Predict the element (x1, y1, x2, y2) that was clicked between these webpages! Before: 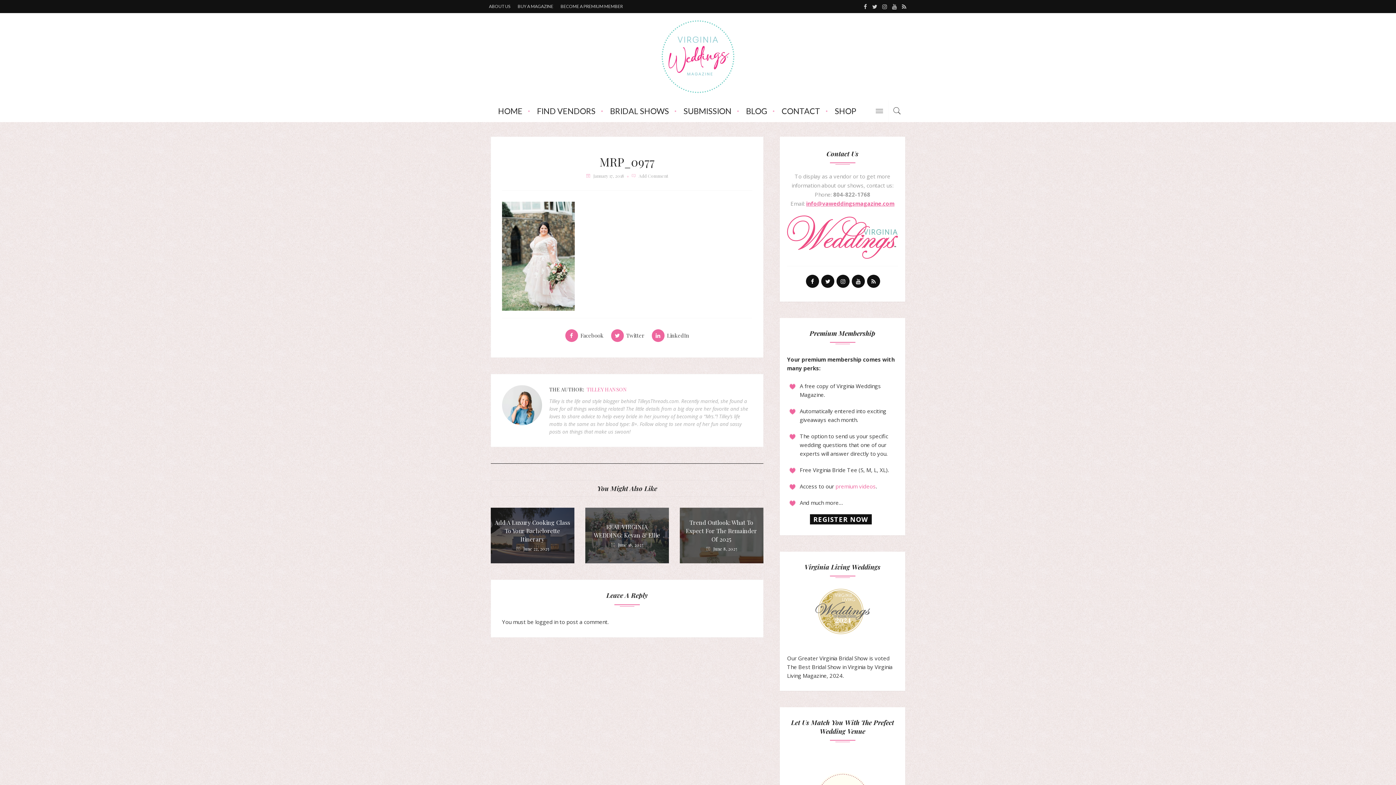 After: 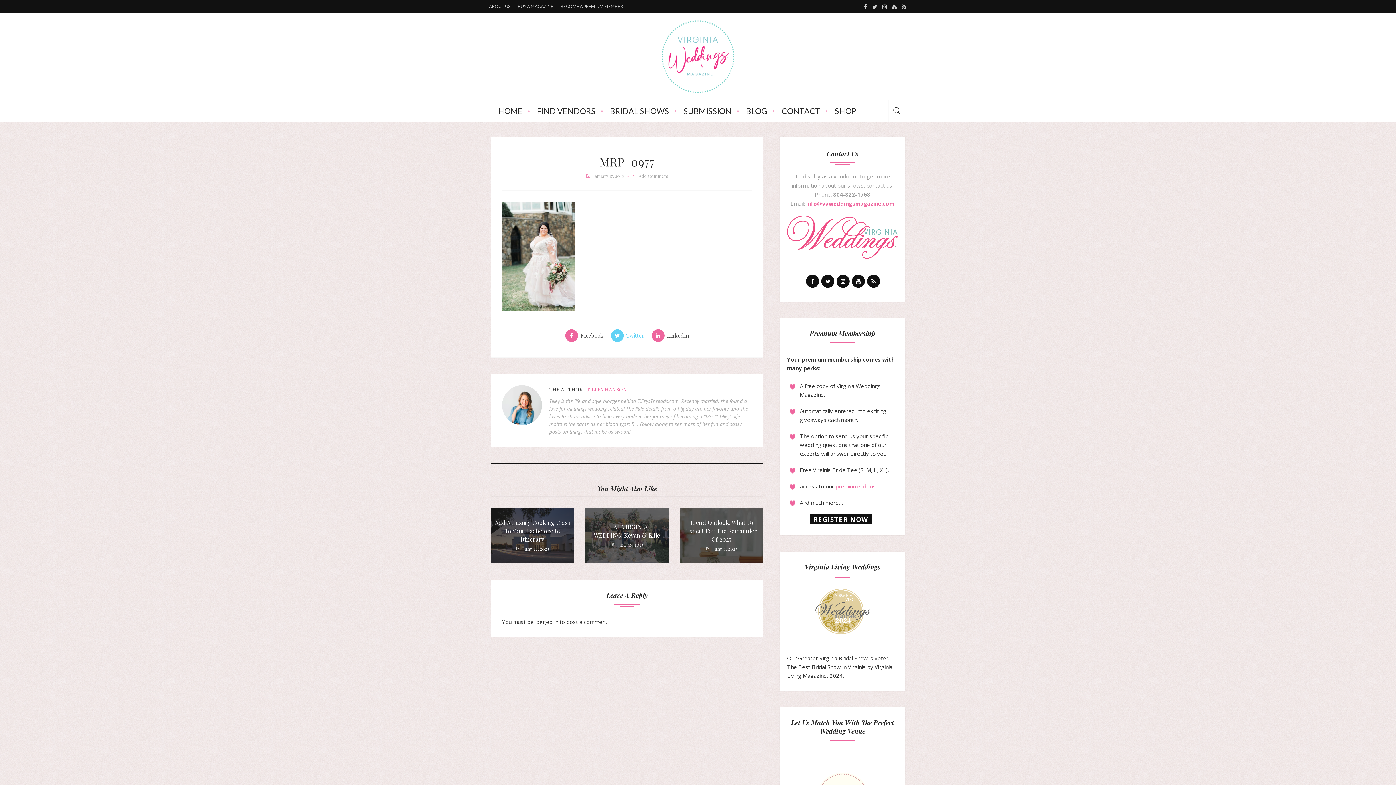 Action: bbox: (611, 331, 644, 339) label: Twitter